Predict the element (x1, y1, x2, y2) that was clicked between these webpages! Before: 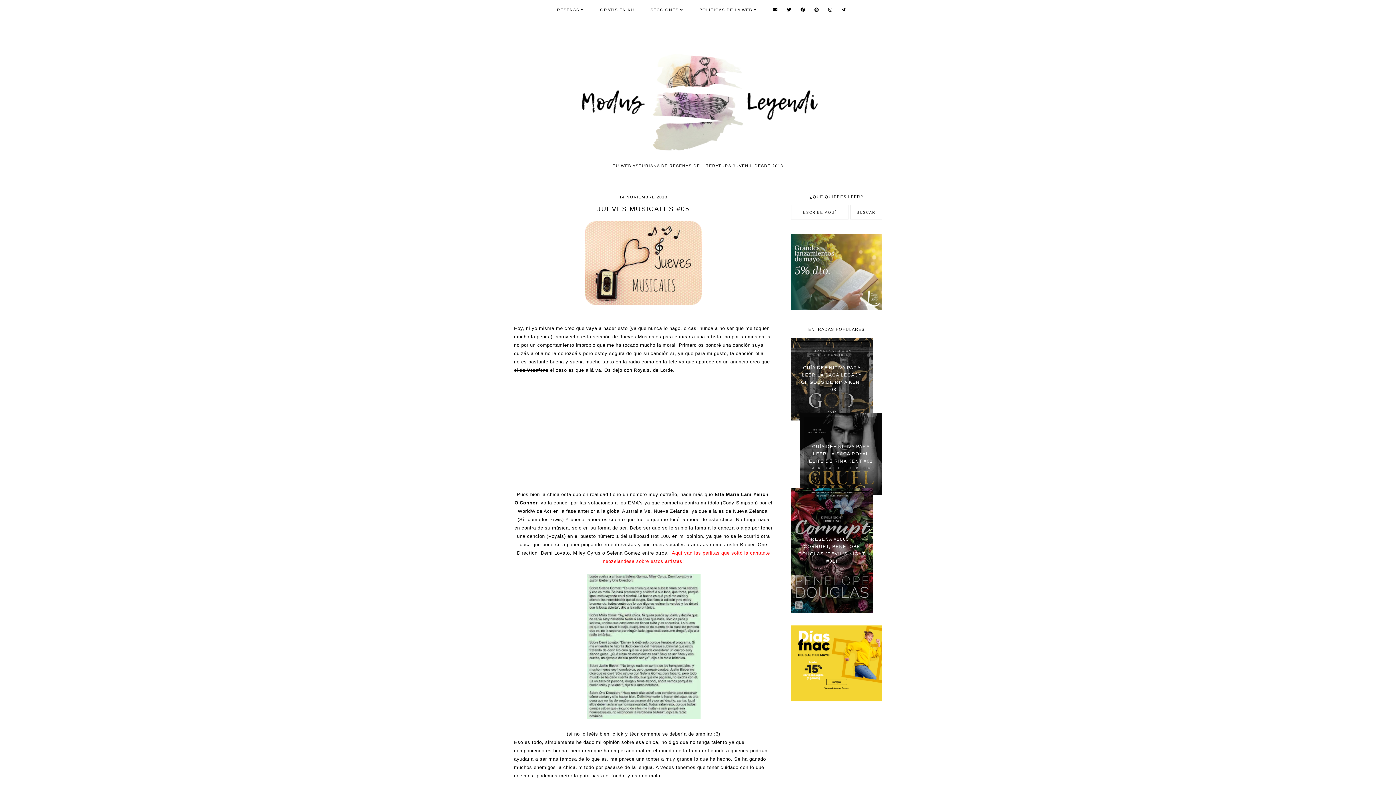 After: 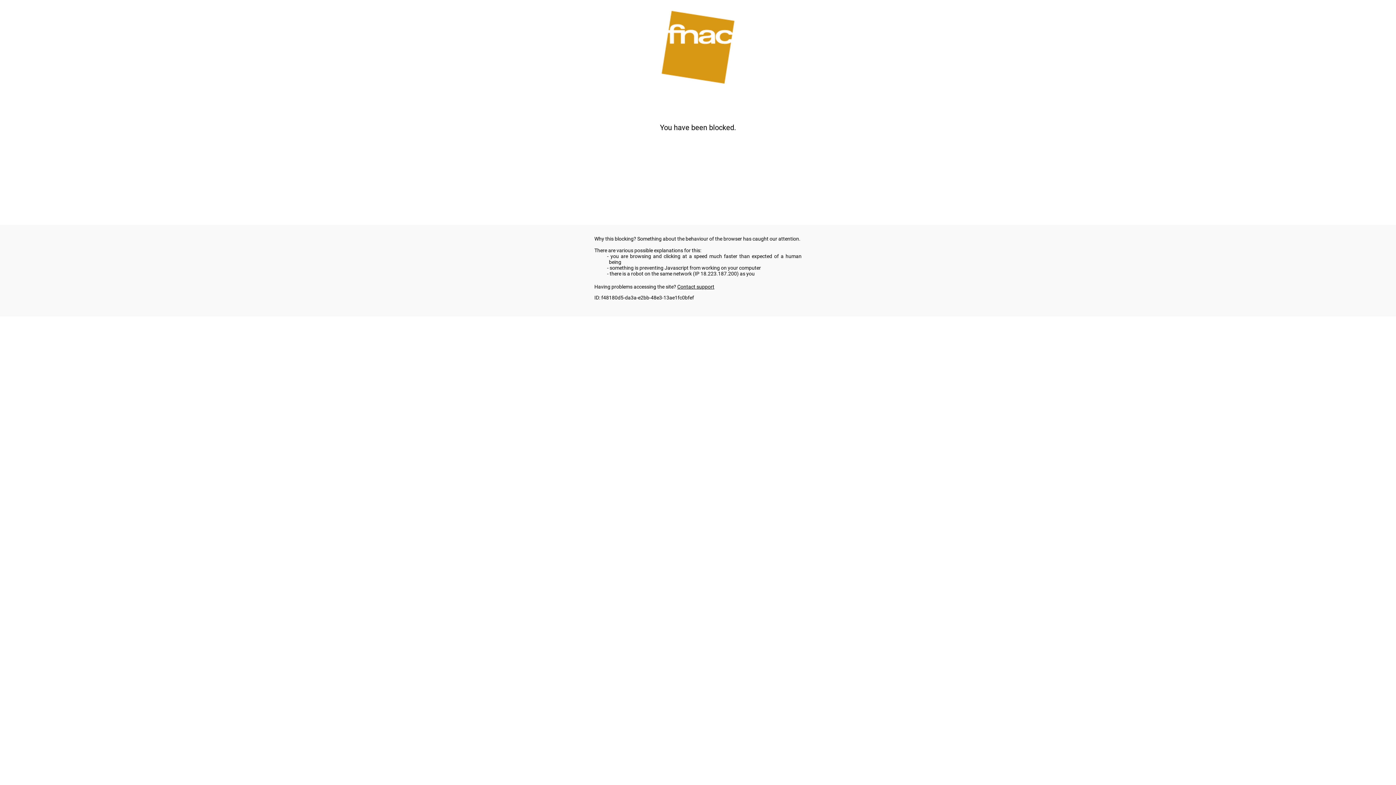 Action: bbox: (791, 697, 882, 702)